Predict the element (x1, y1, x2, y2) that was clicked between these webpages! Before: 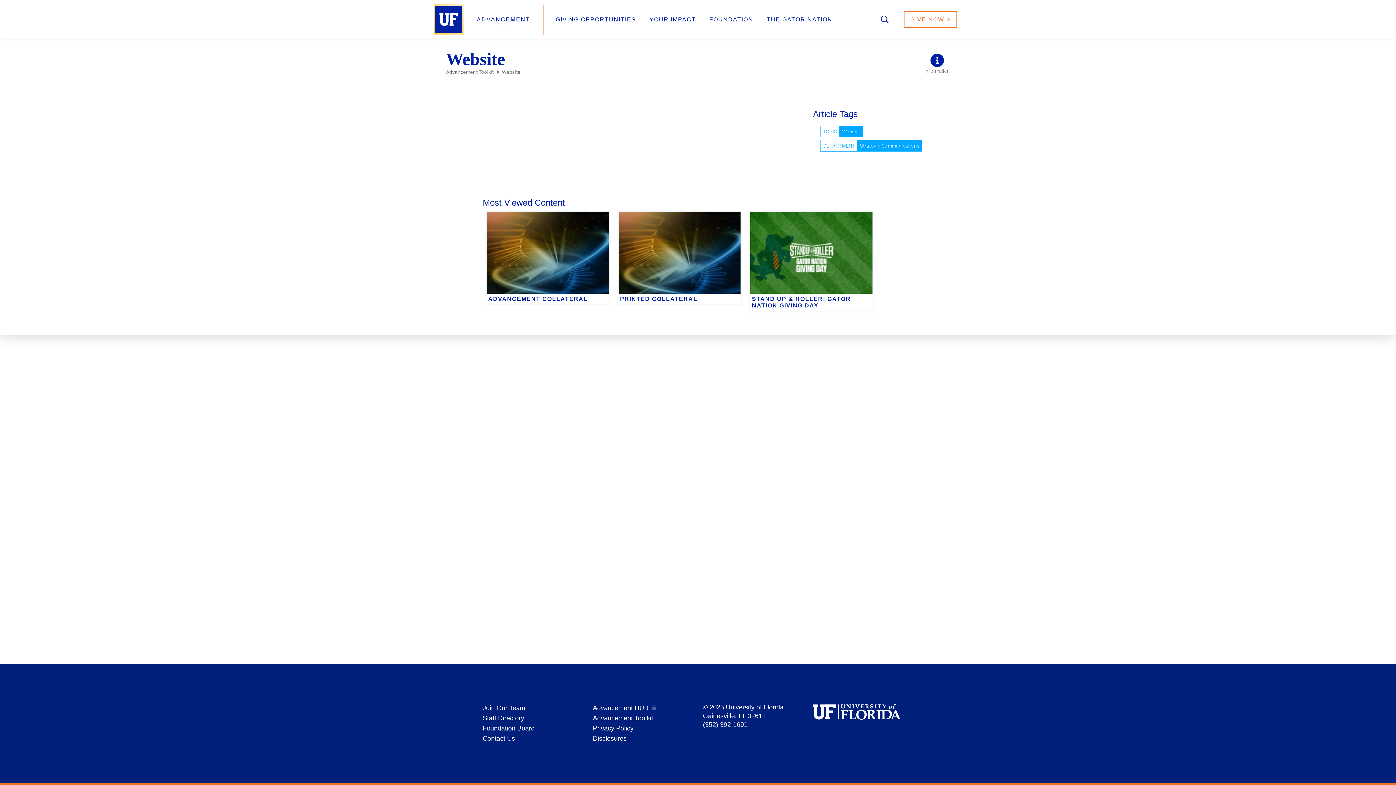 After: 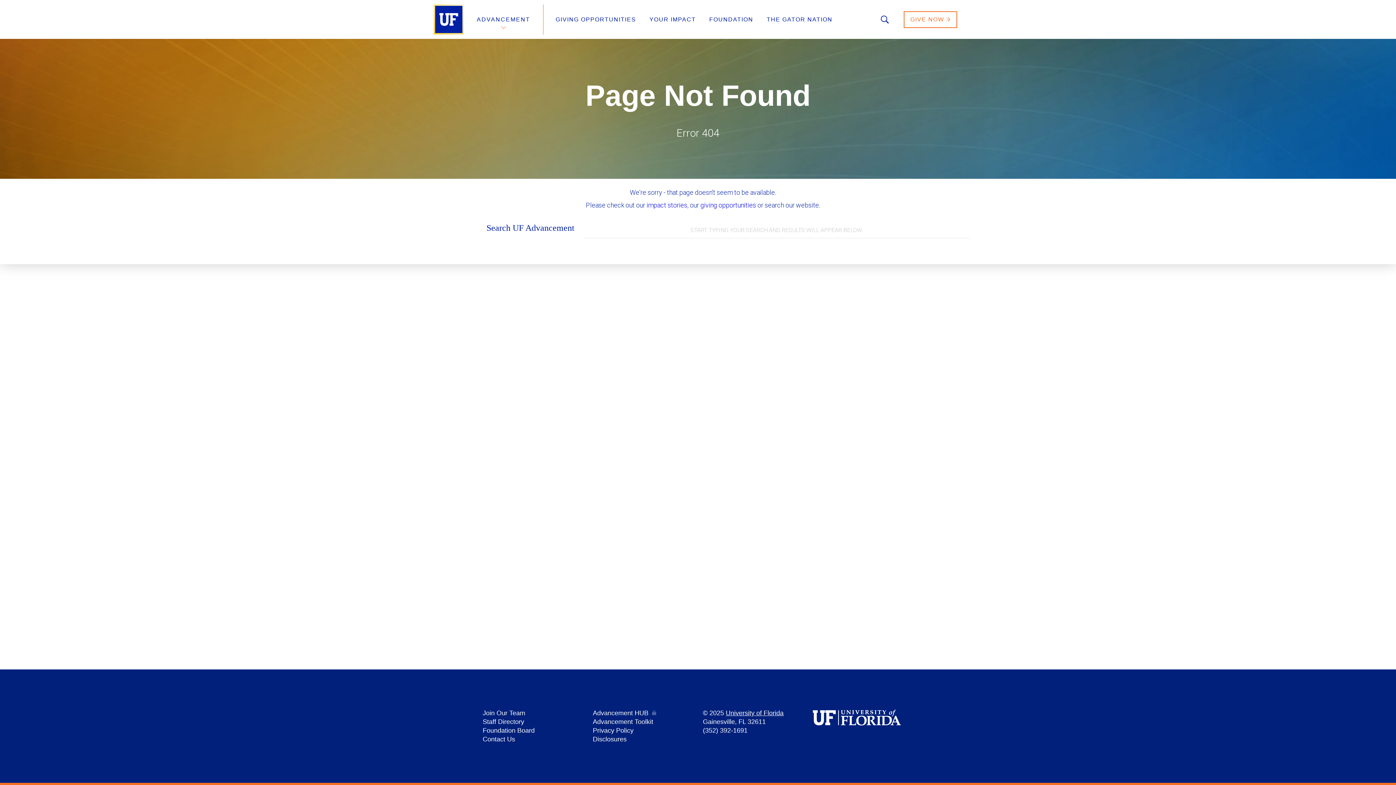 Action: label: Staff Directory bbox: (482, 714, 524, 722)